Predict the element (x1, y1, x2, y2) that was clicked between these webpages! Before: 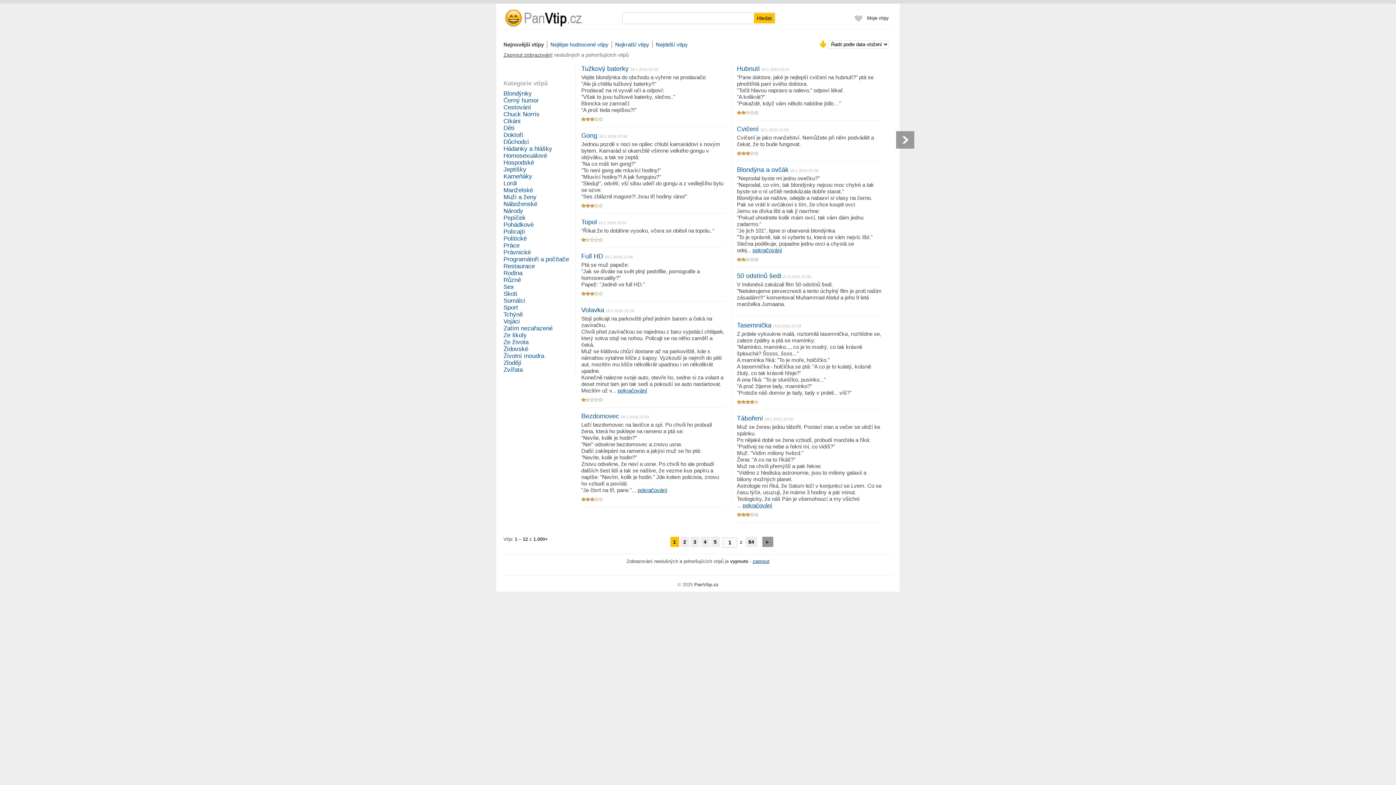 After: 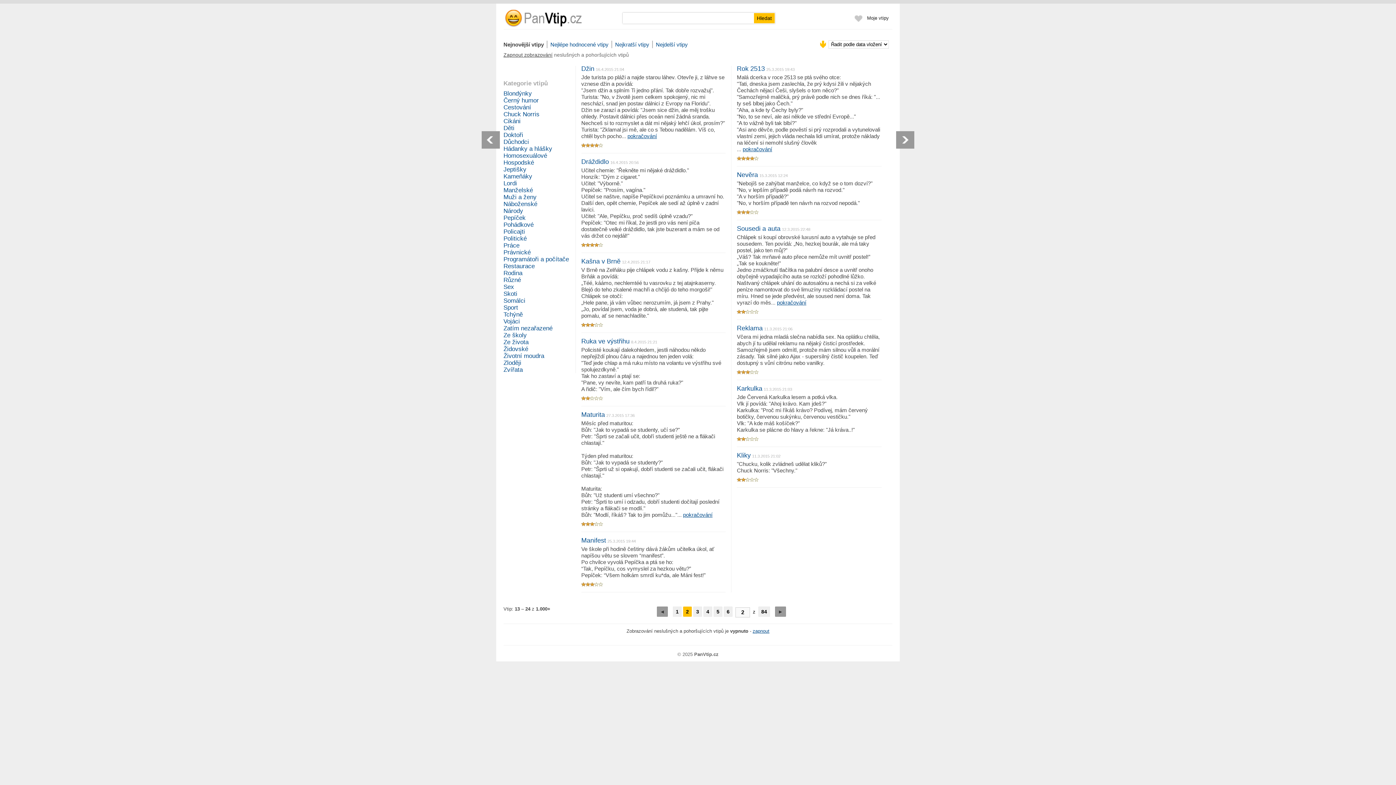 Action: label: ► bbox: (762, 537, 773, 547)